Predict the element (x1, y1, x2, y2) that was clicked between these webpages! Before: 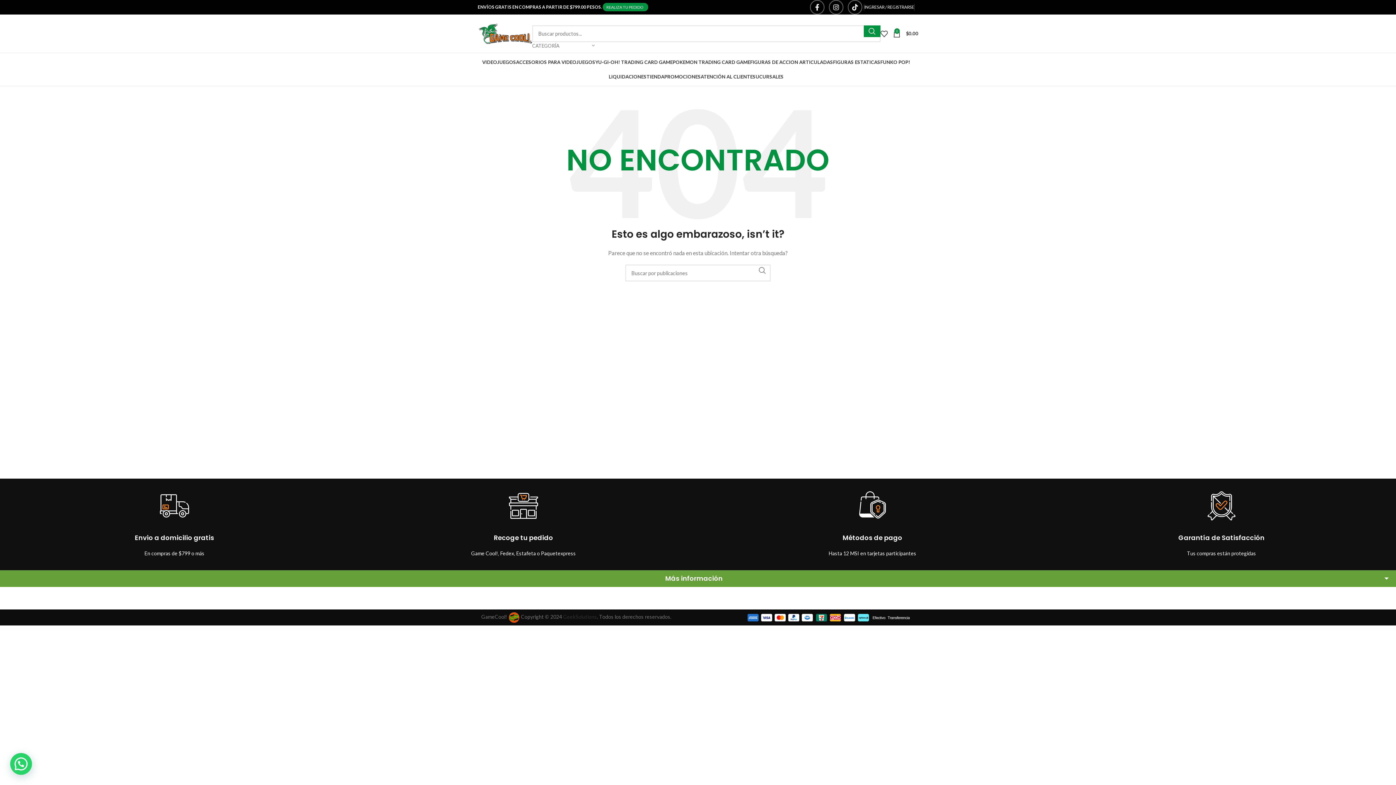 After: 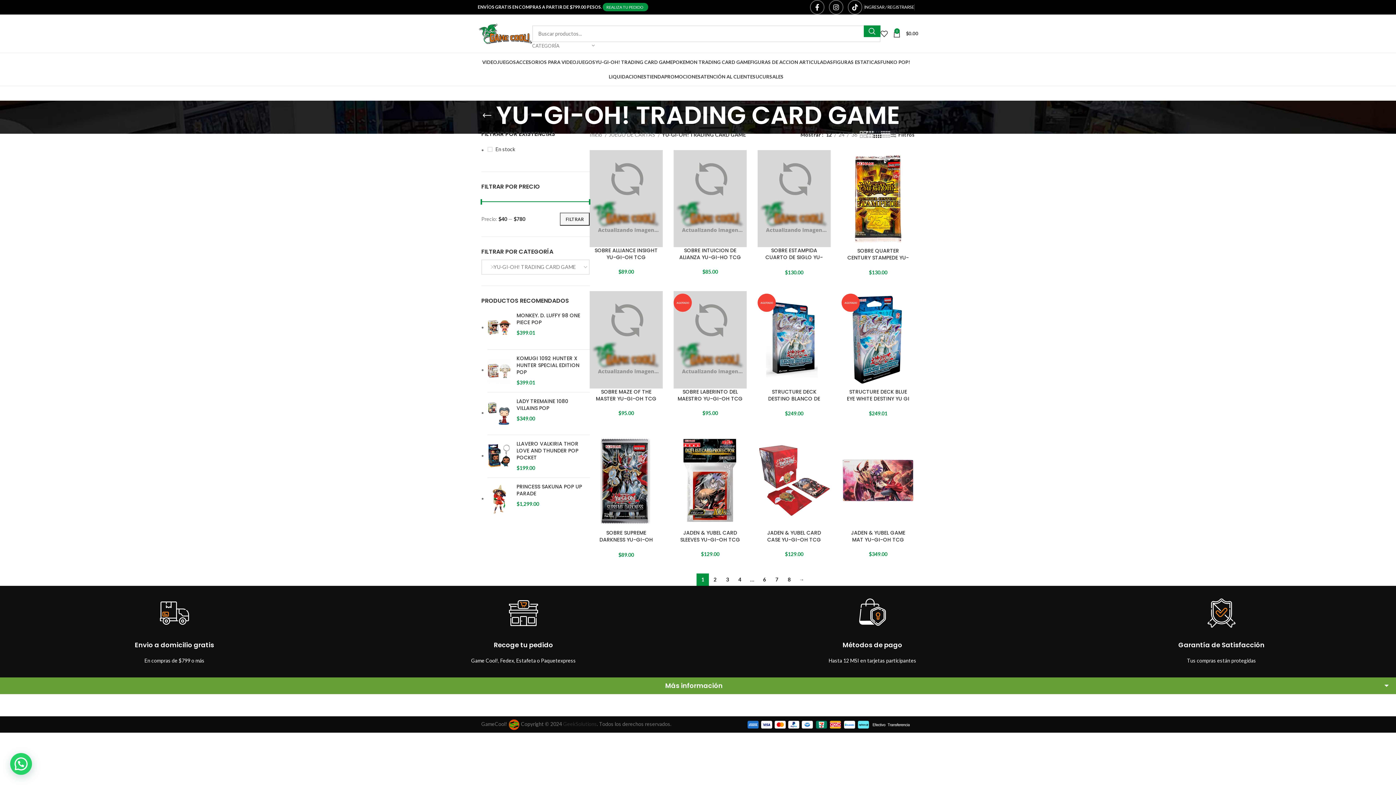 Action: label: YU-GI-OH! TRADING CARD GAME bbox: (595, 54, 672, 69)